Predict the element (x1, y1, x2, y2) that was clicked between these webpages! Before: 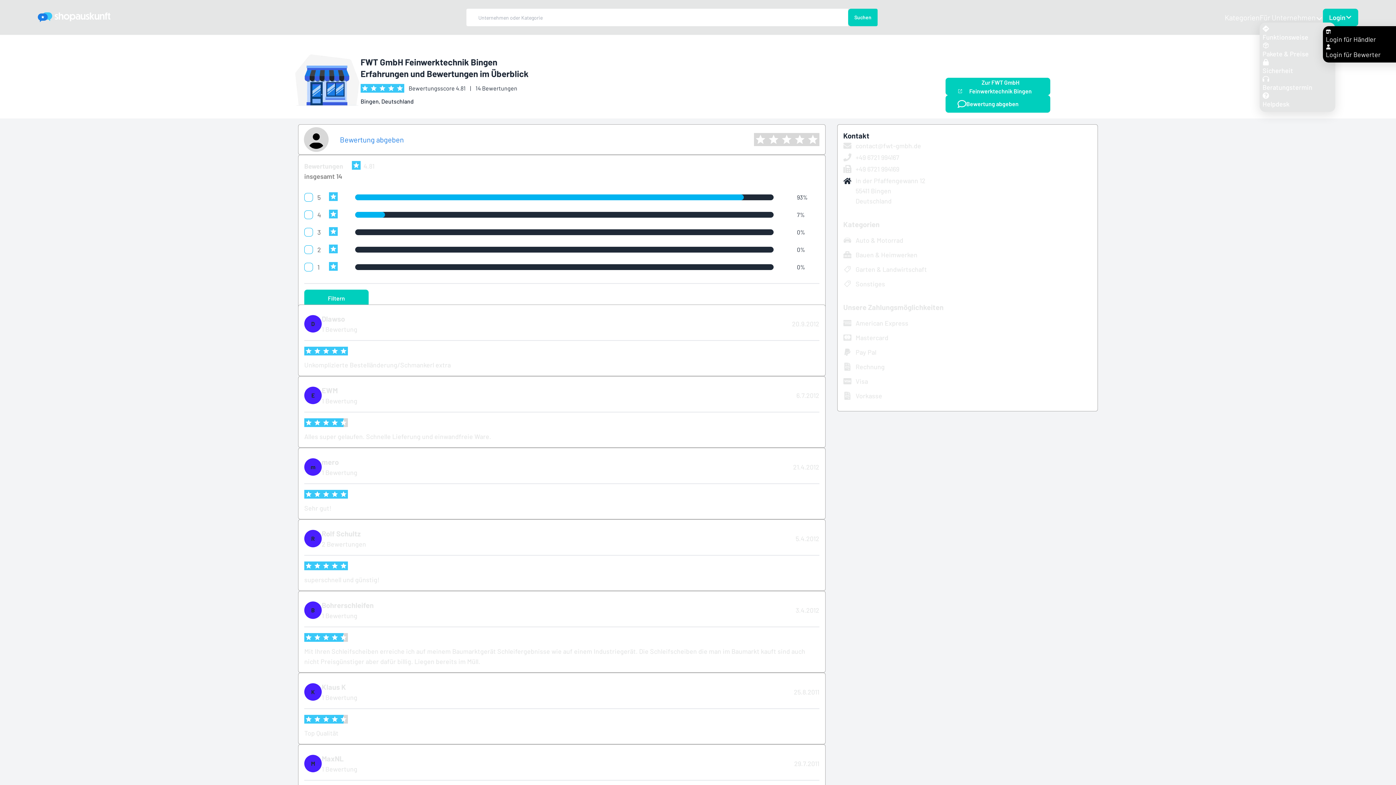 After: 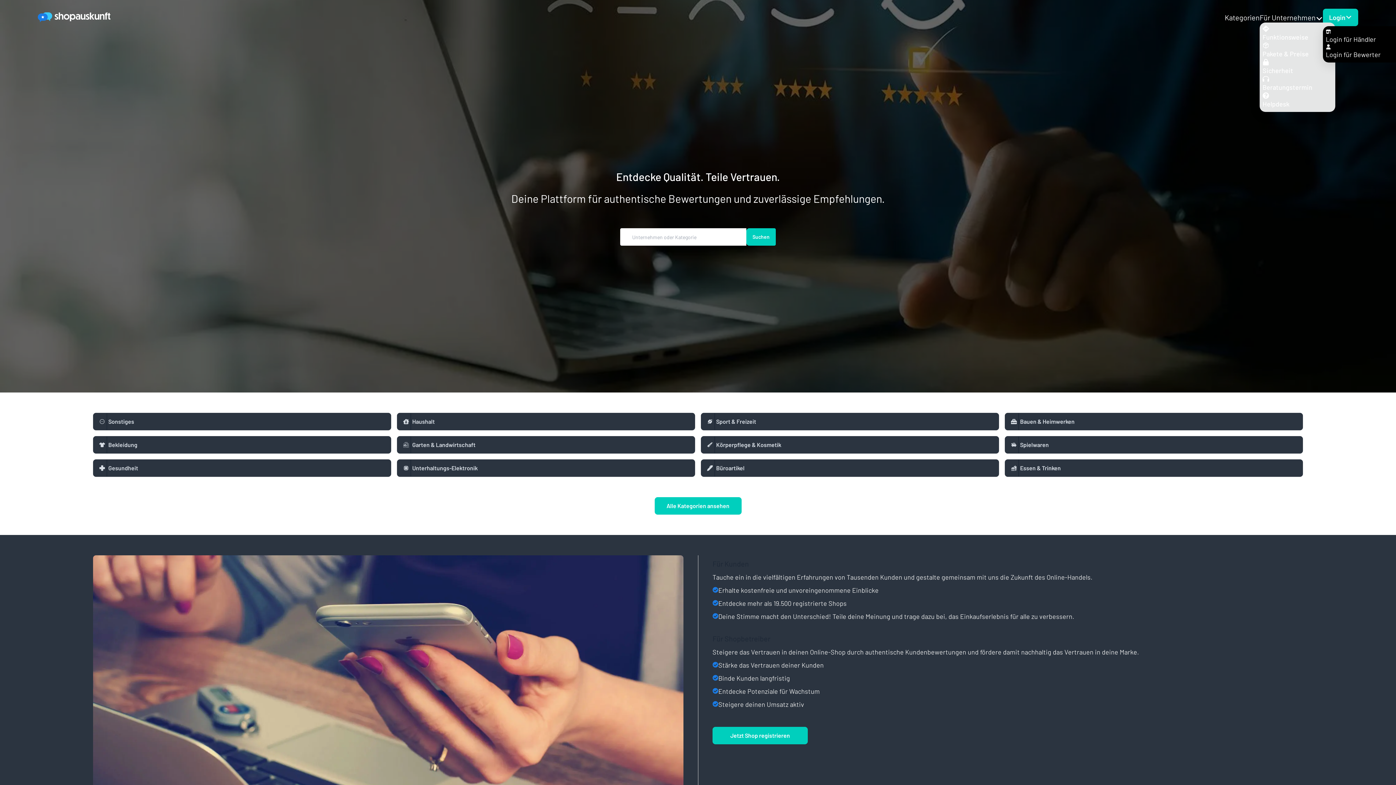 Action: bbox: (37, 12, 110, 22)